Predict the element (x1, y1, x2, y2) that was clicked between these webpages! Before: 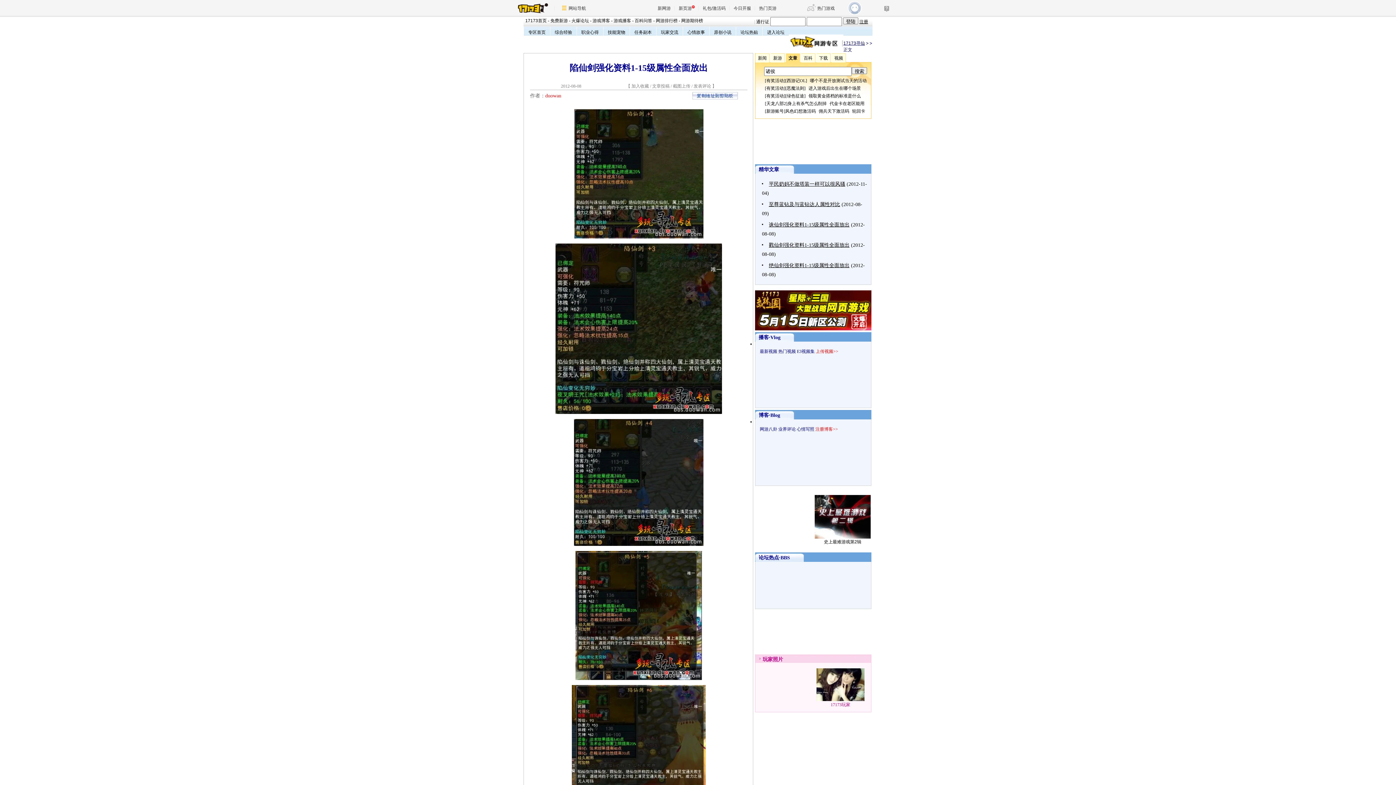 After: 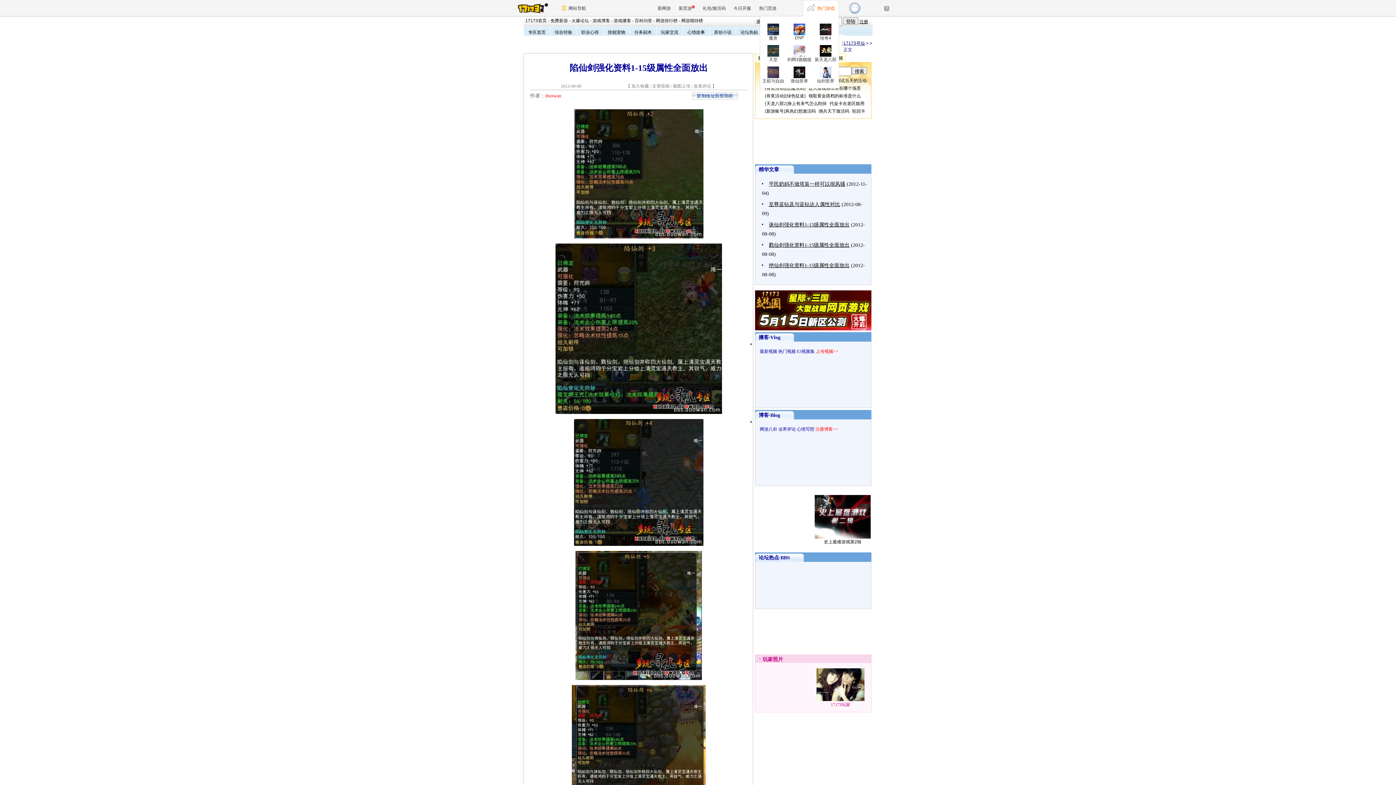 Action: bbox: (802, 0, 839, 16) label: 热门游戏